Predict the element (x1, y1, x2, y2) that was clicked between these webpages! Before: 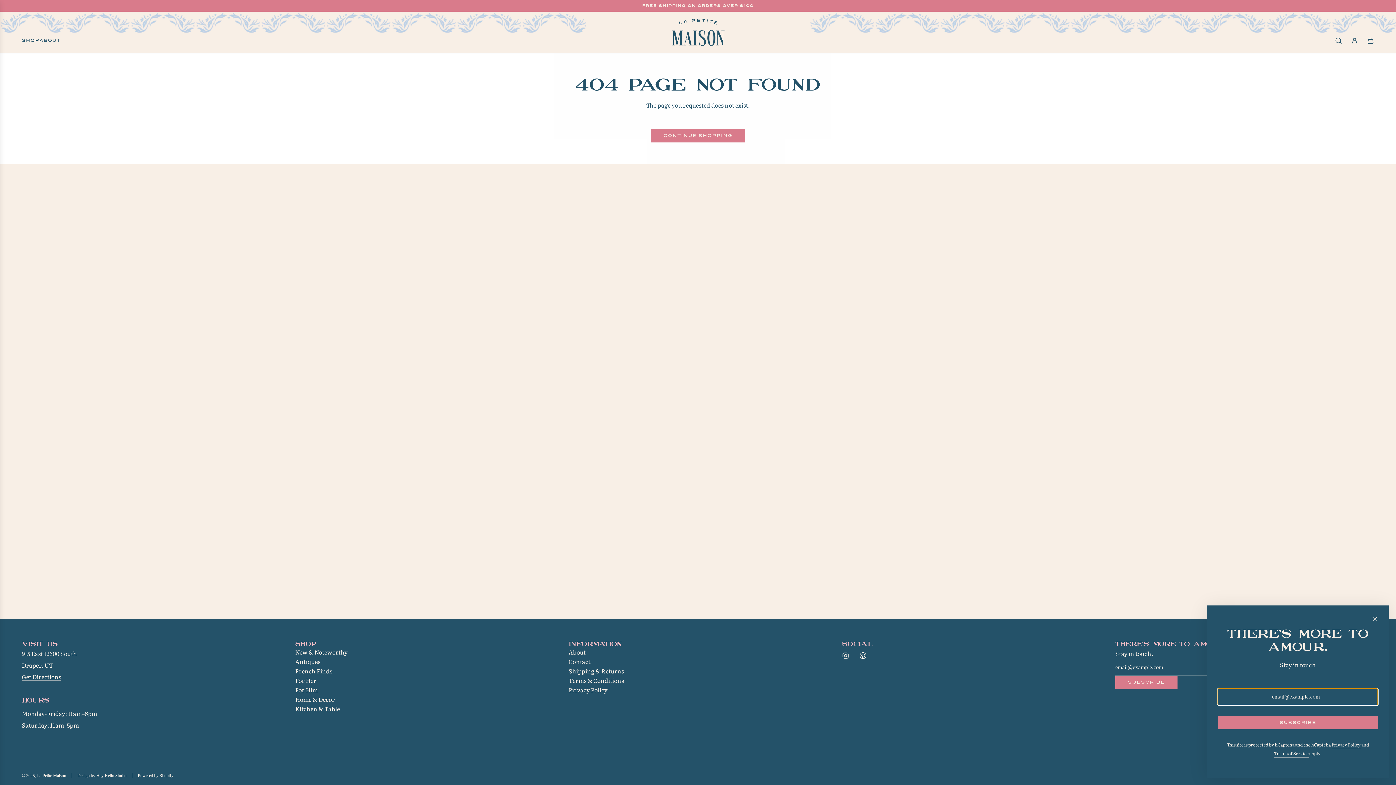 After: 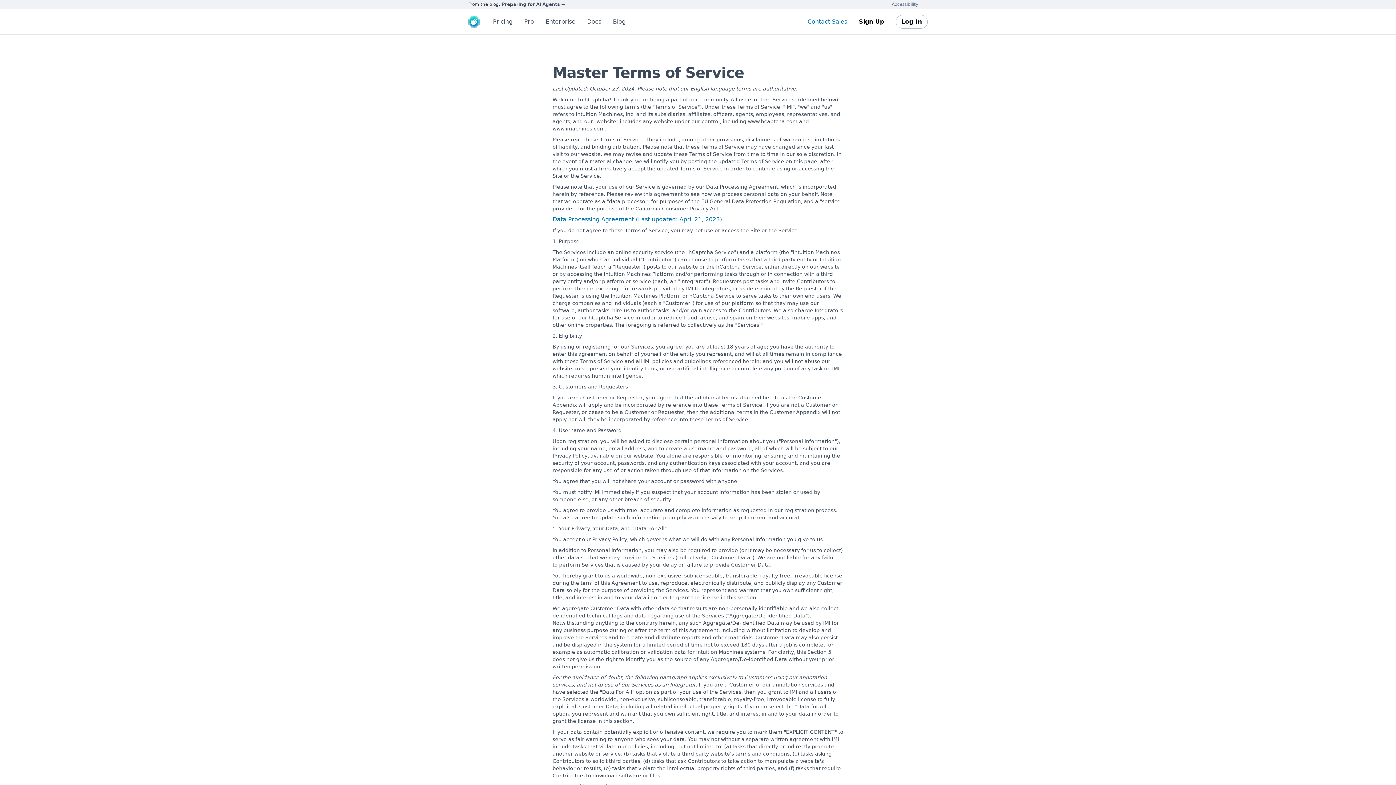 Action: label: Terms of Service bbox: (1274, 749, 1308, 758)